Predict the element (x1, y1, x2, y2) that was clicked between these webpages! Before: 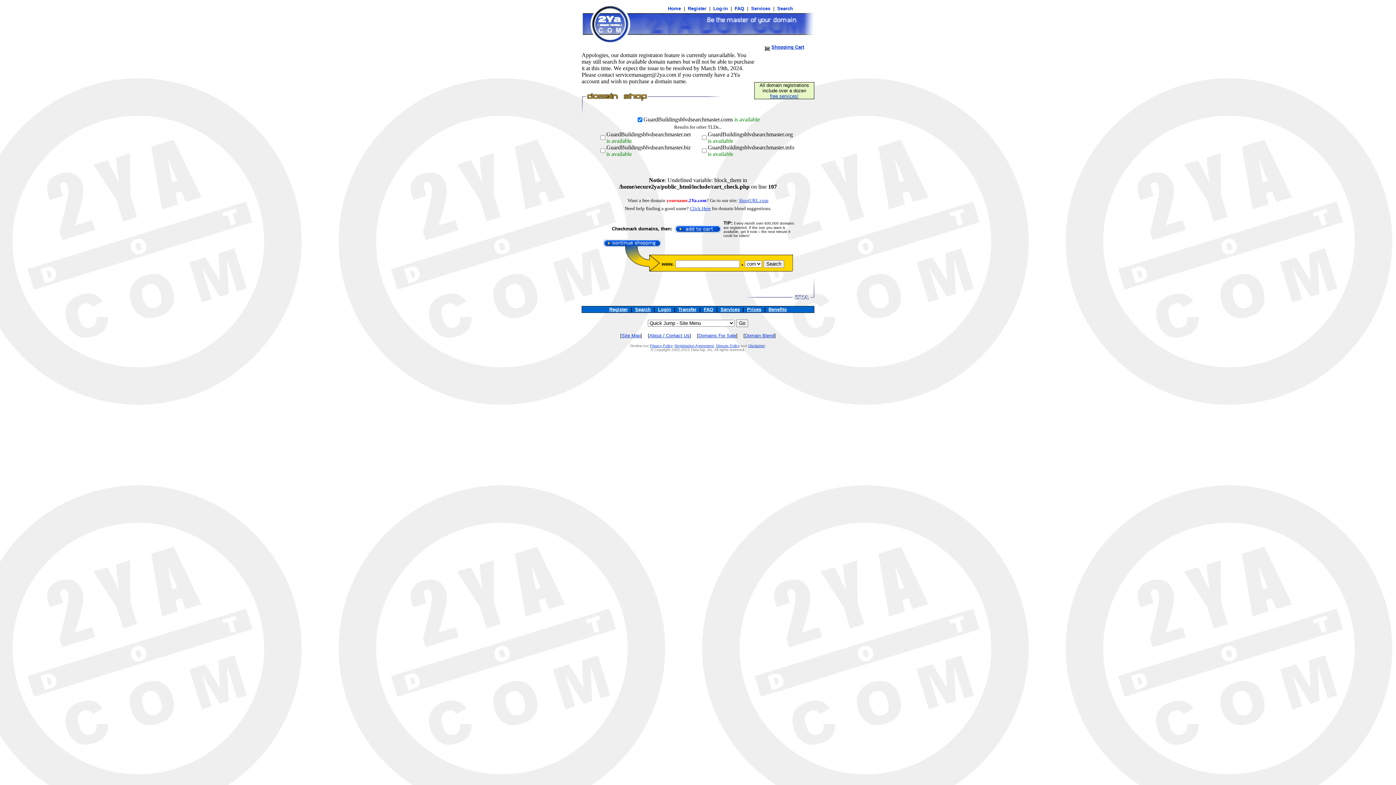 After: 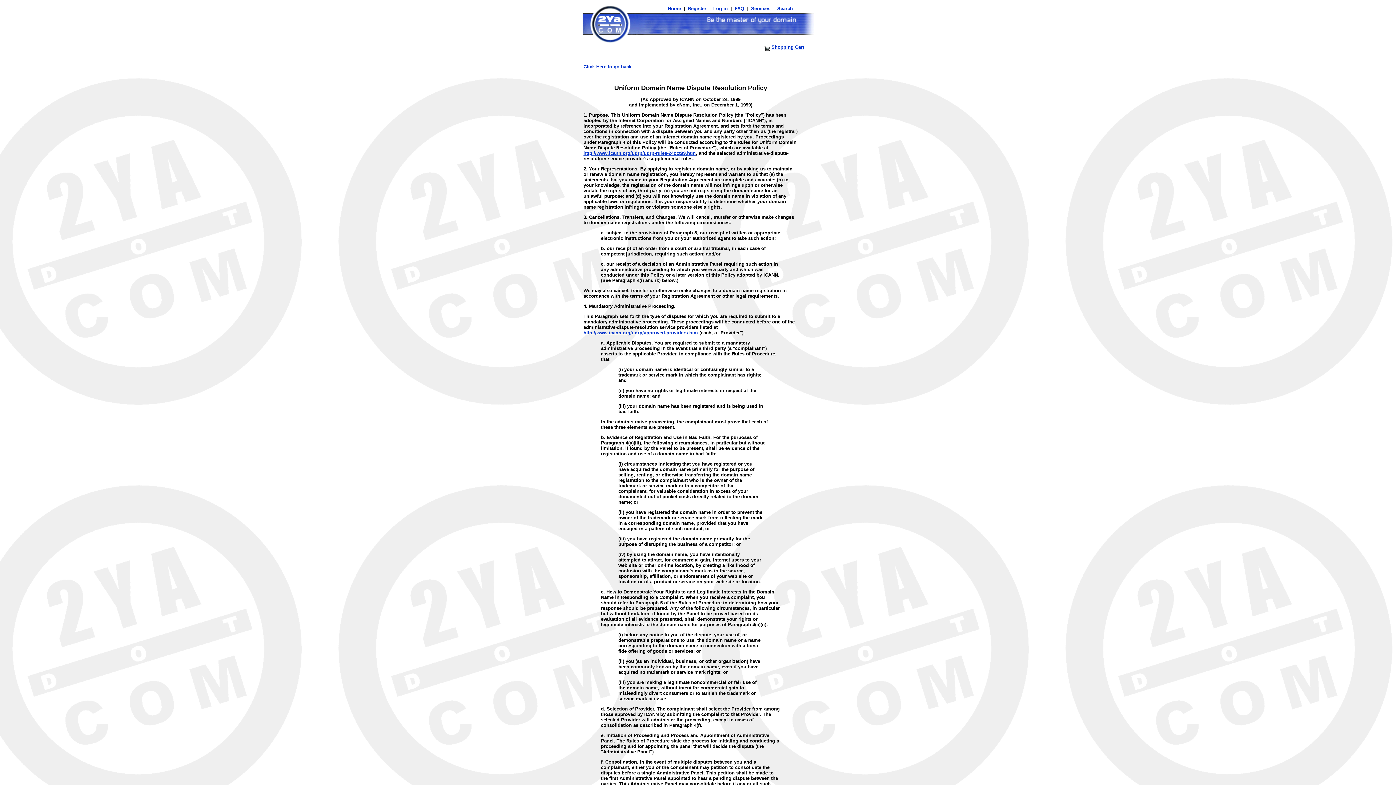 Action: bbox: (716, 344, 739, 348) label: Dispute Policy